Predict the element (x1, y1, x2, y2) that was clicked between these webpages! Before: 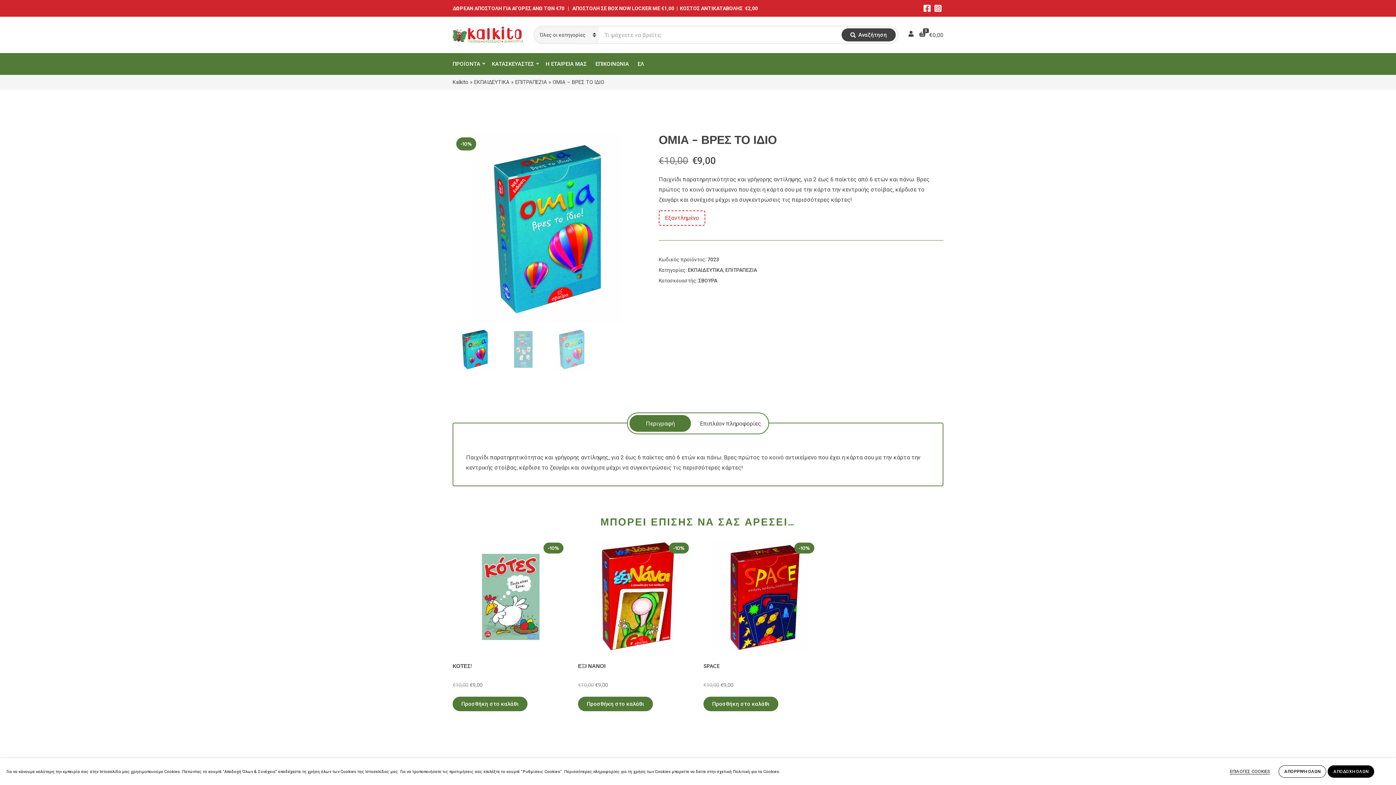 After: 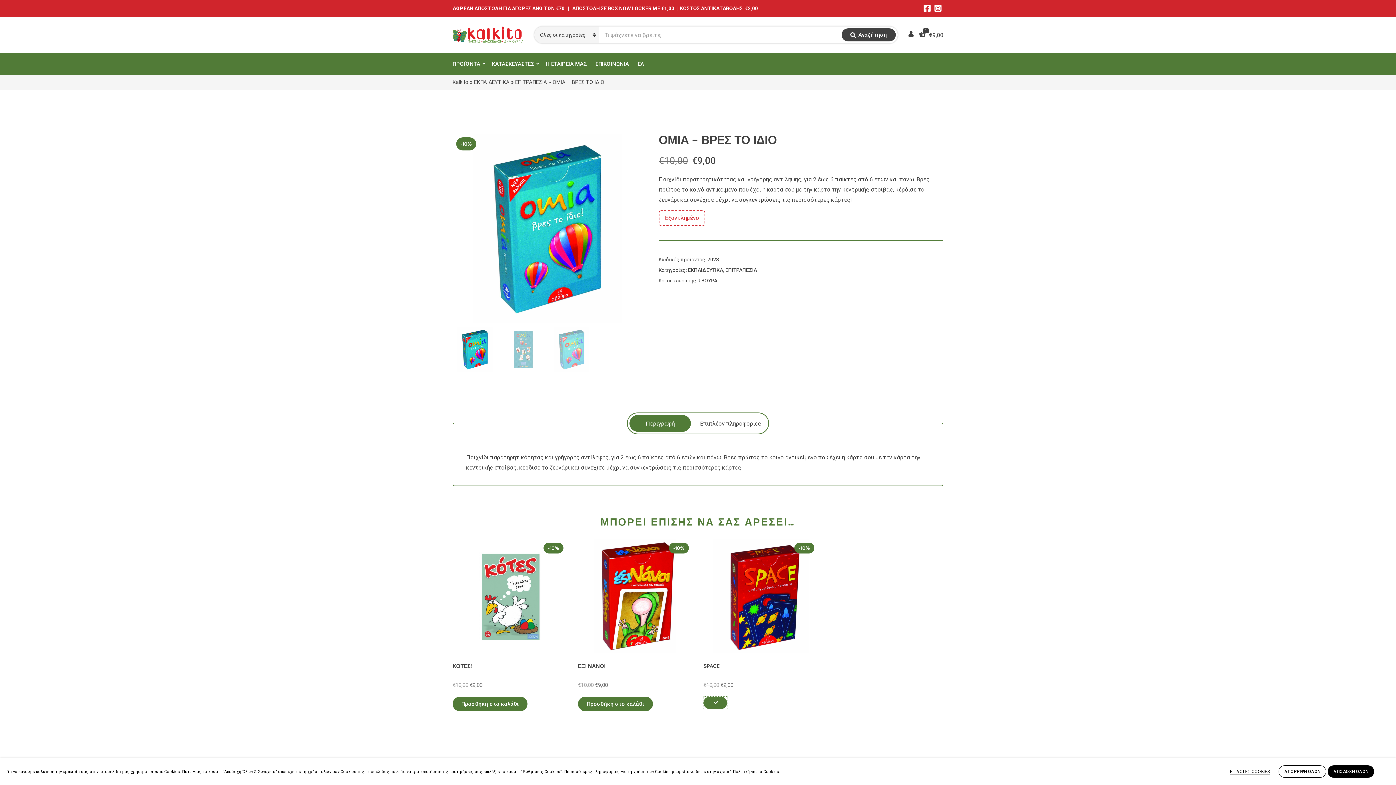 Action: bbox: (703, 697, 778, 711) label: Προσθήκη στο καλάθι: “SPACE”